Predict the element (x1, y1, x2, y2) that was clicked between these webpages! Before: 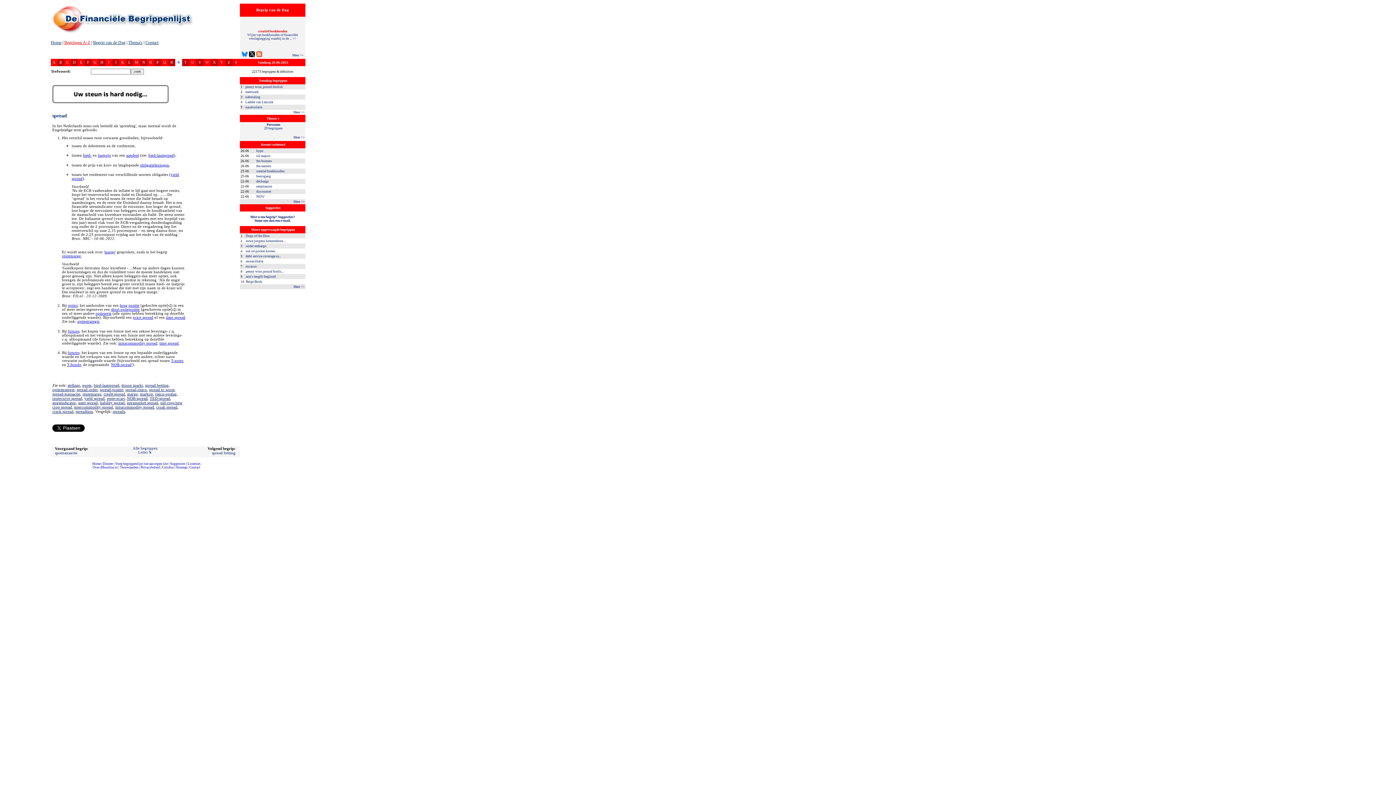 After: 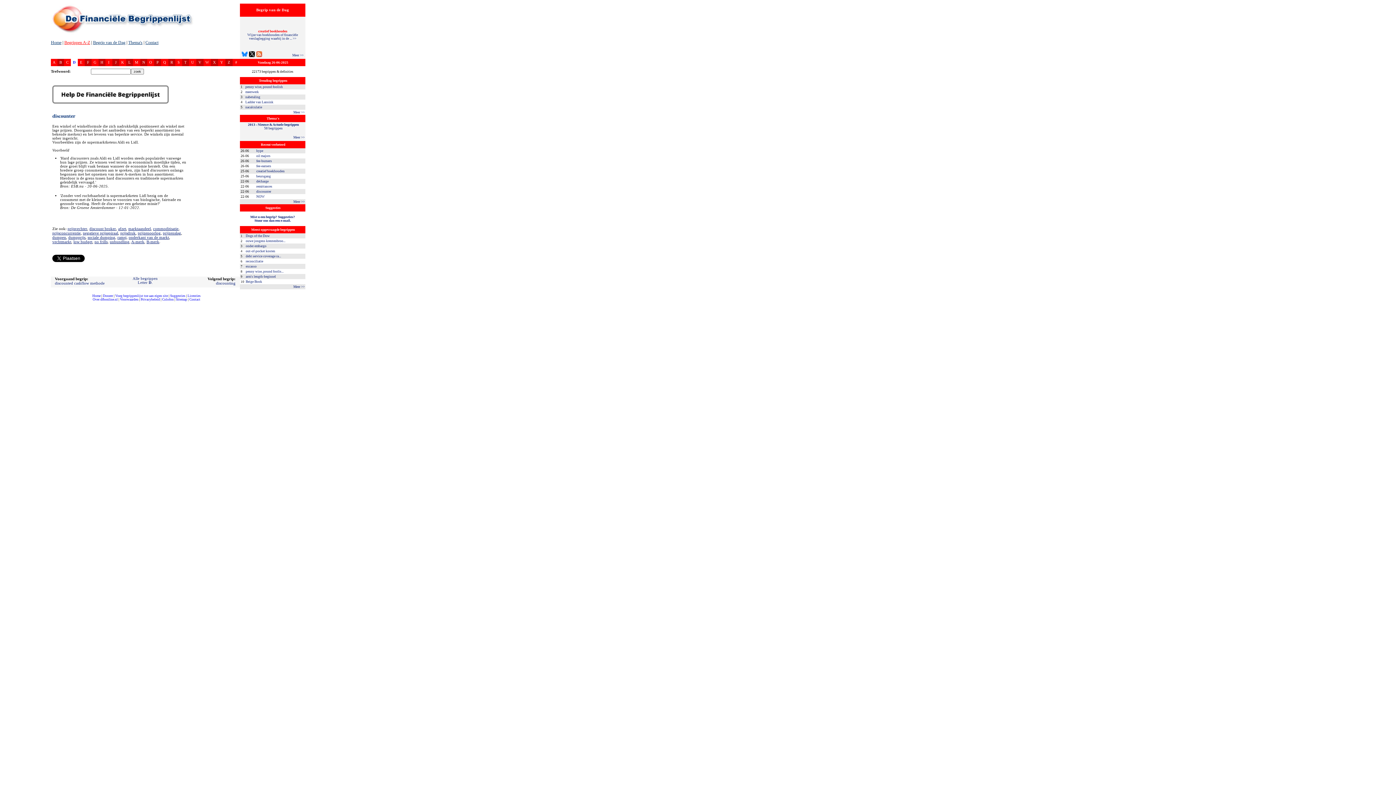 Action: label: discounter bbox: (256, 189, 271, 193)